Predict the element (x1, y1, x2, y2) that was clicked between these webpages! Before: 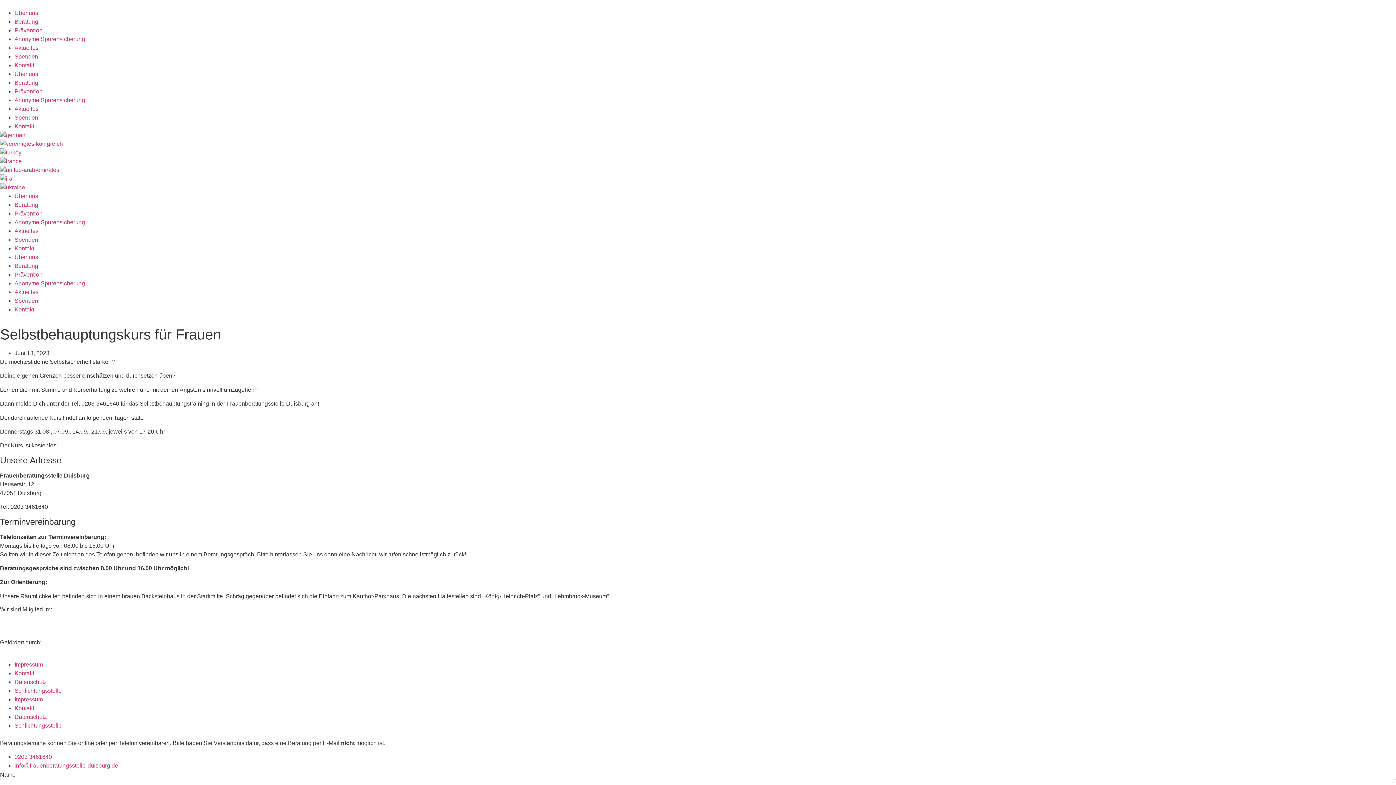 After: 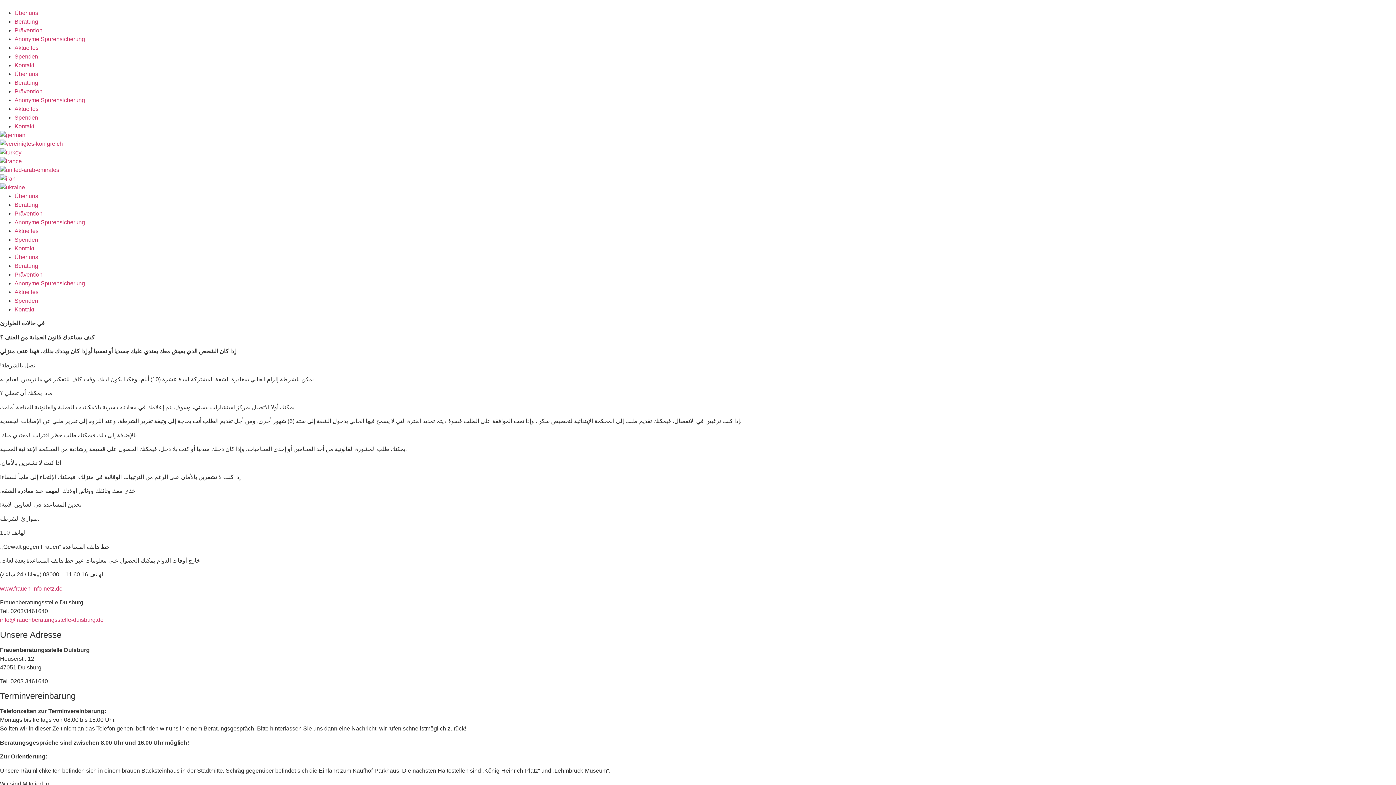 Action: bbox: (0, 166, 59, 173)